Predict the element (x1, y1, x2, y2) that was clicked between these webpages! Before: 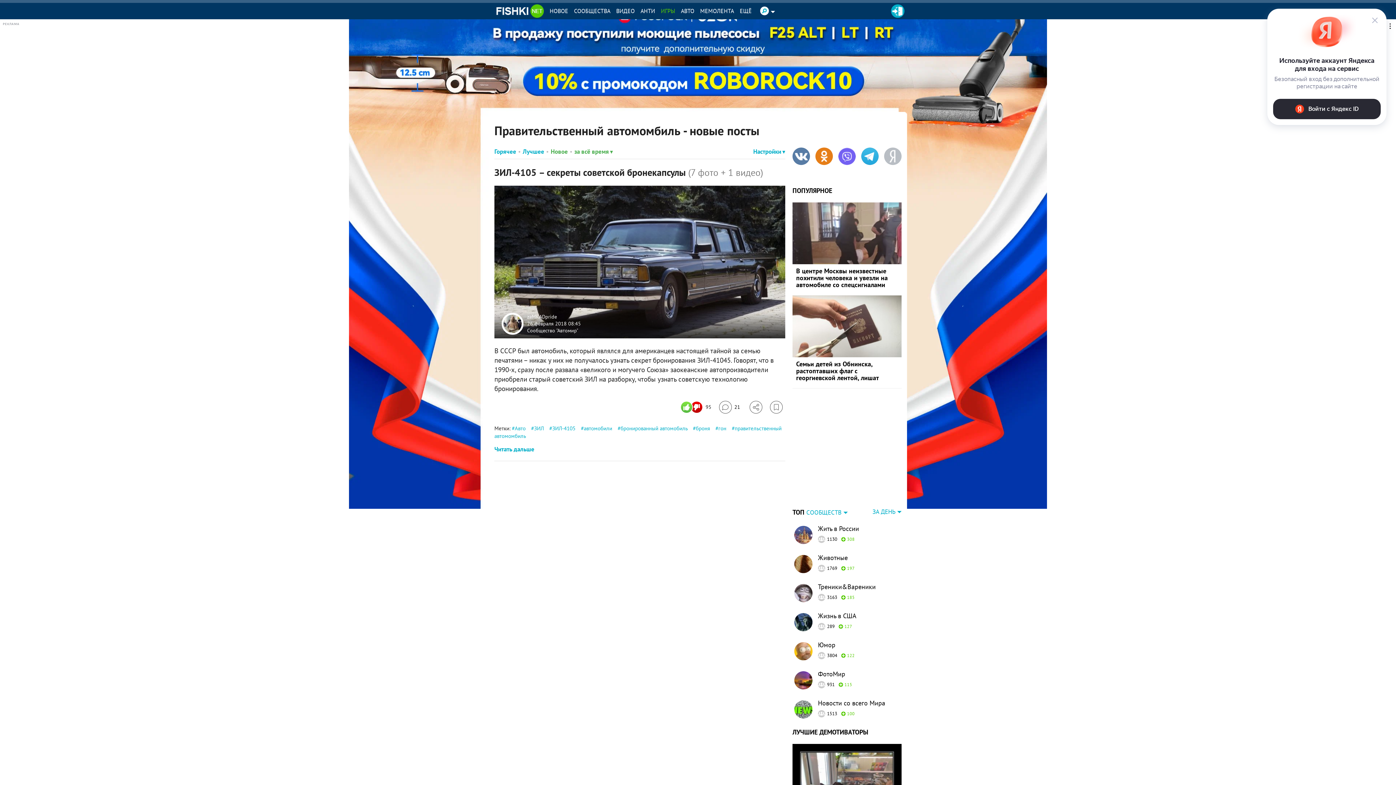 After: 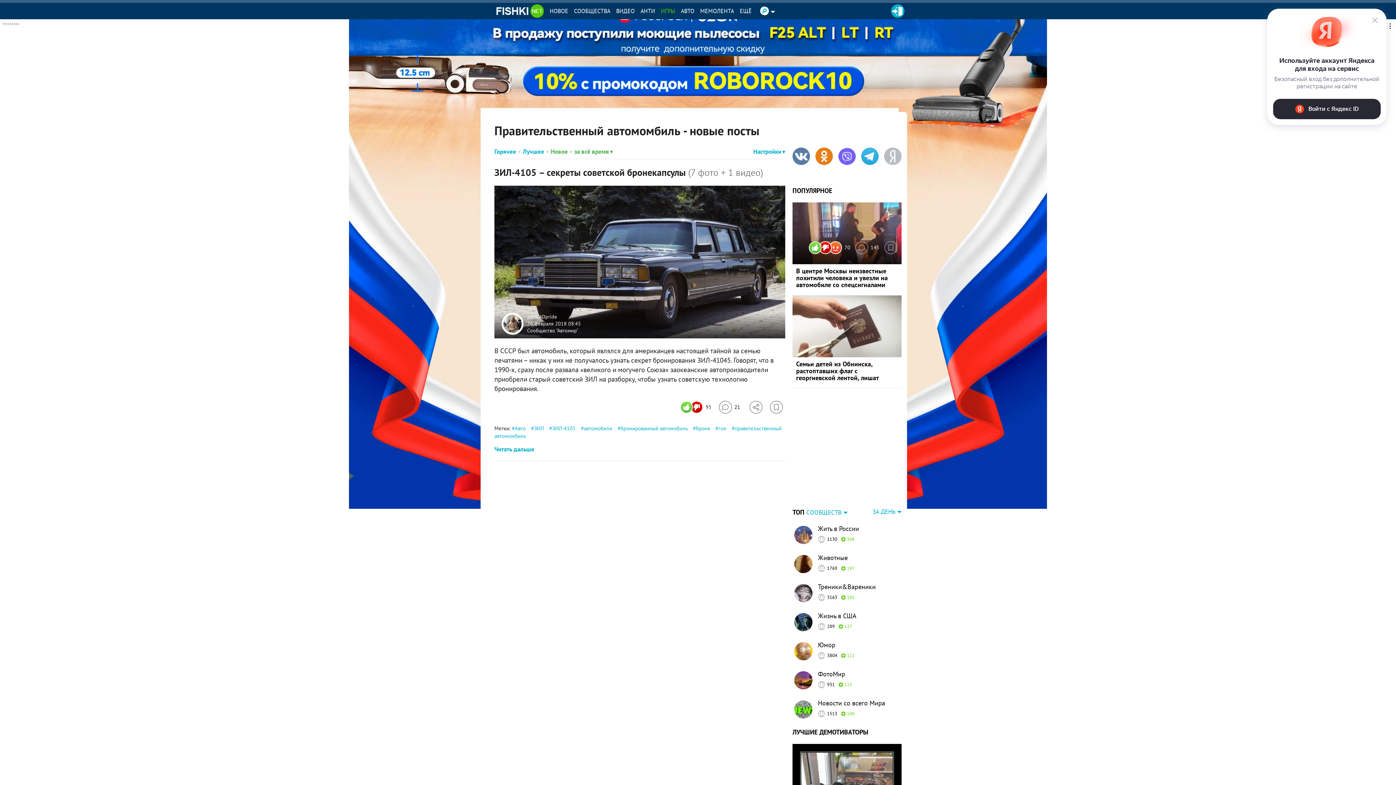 Action: label: Избранное bbox: (884, 241, 897, 254)